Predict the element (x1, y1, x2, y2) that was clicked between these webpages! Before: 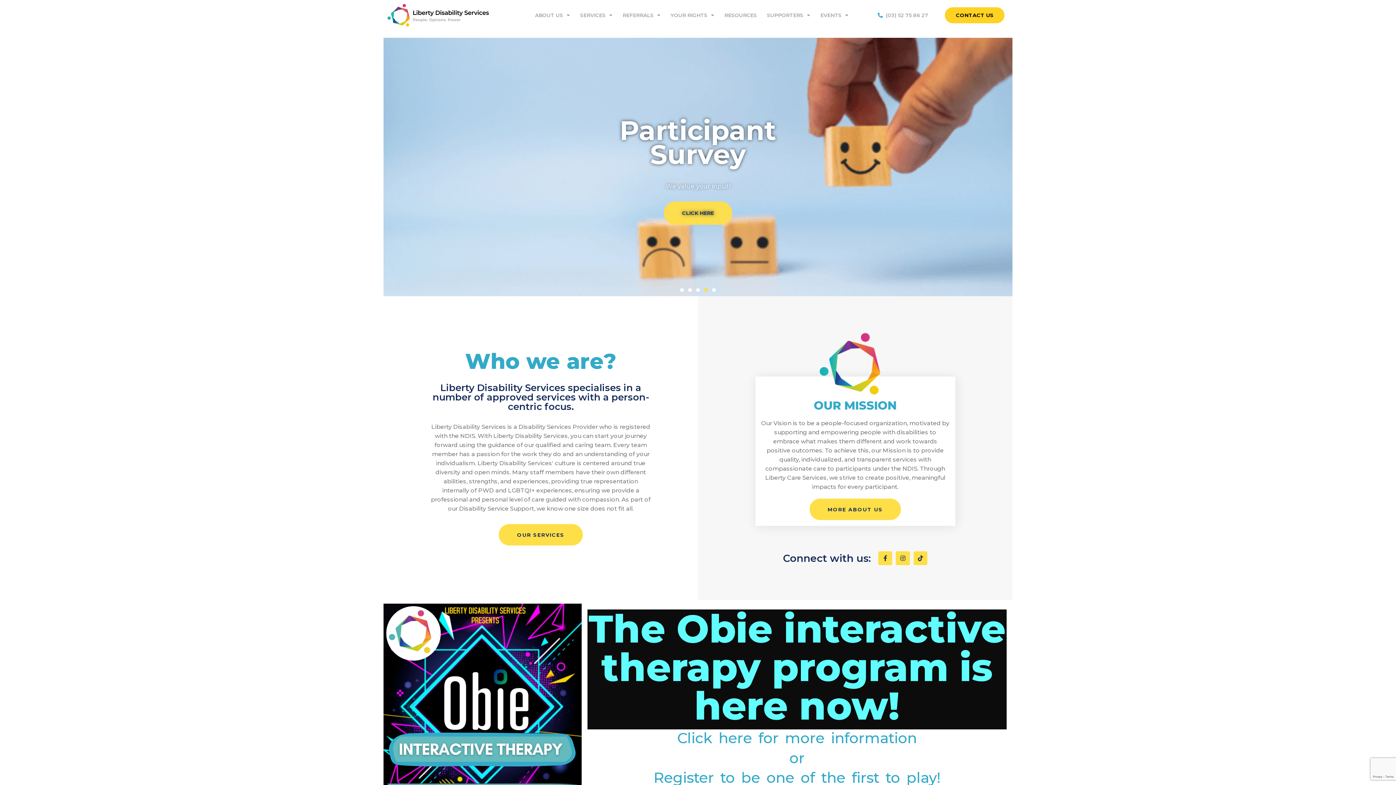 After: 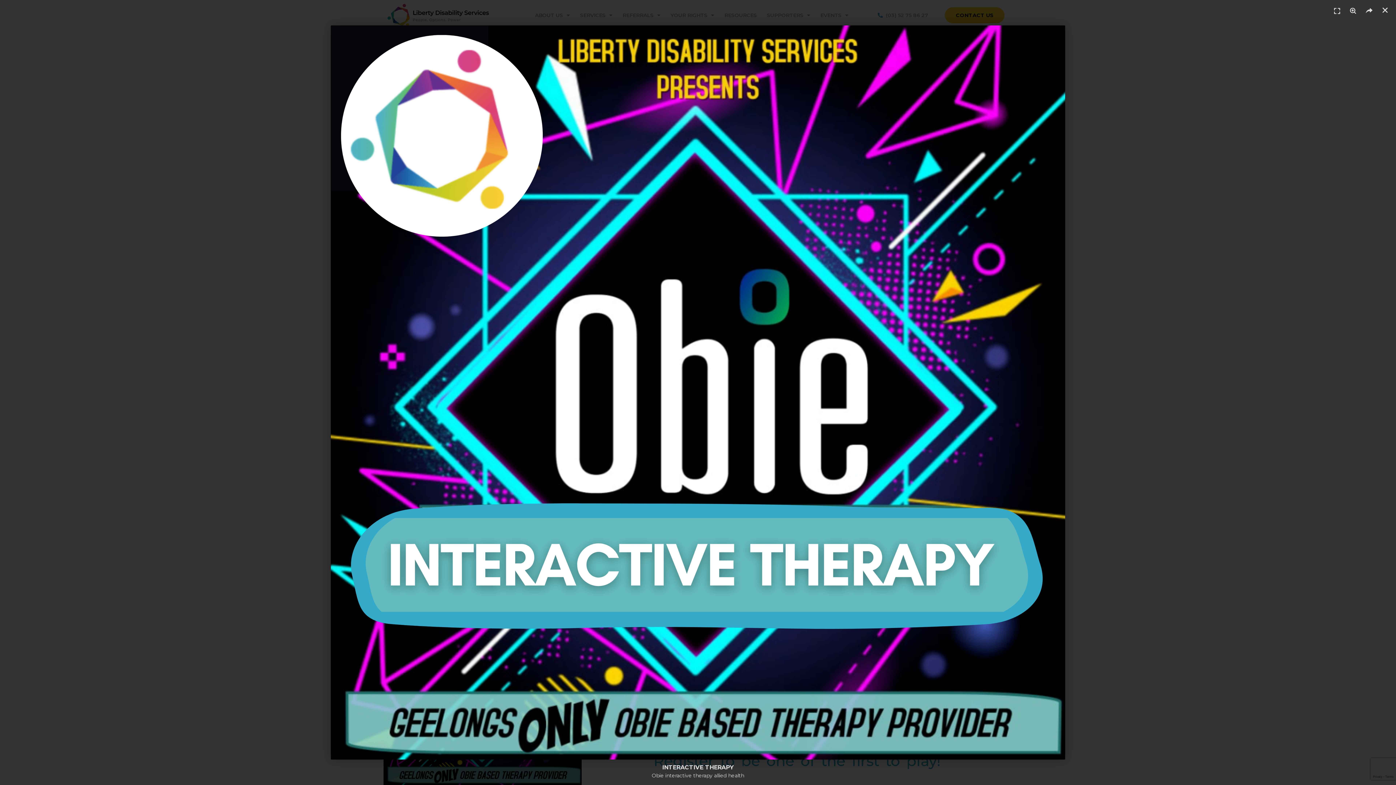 Action: bbox: (383, 604, 581, 802)